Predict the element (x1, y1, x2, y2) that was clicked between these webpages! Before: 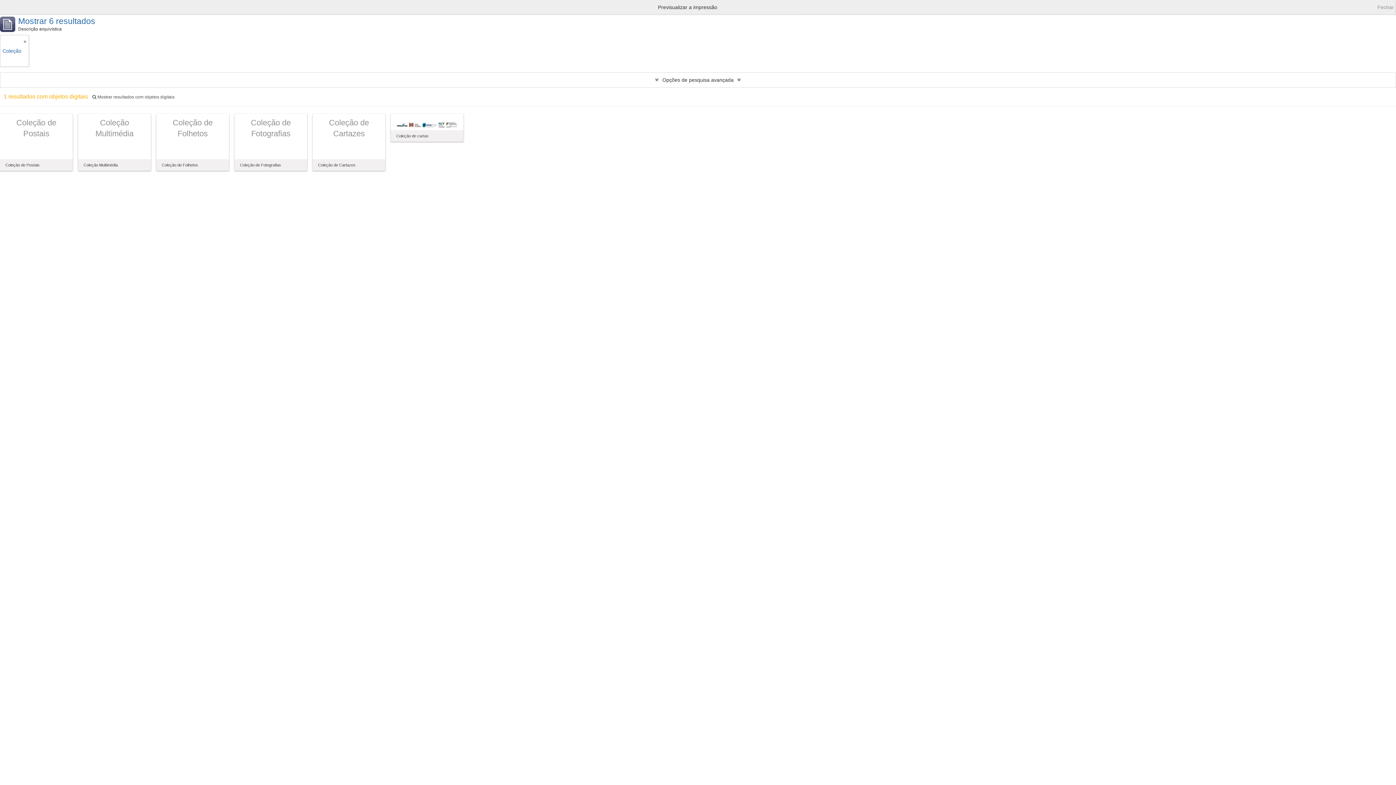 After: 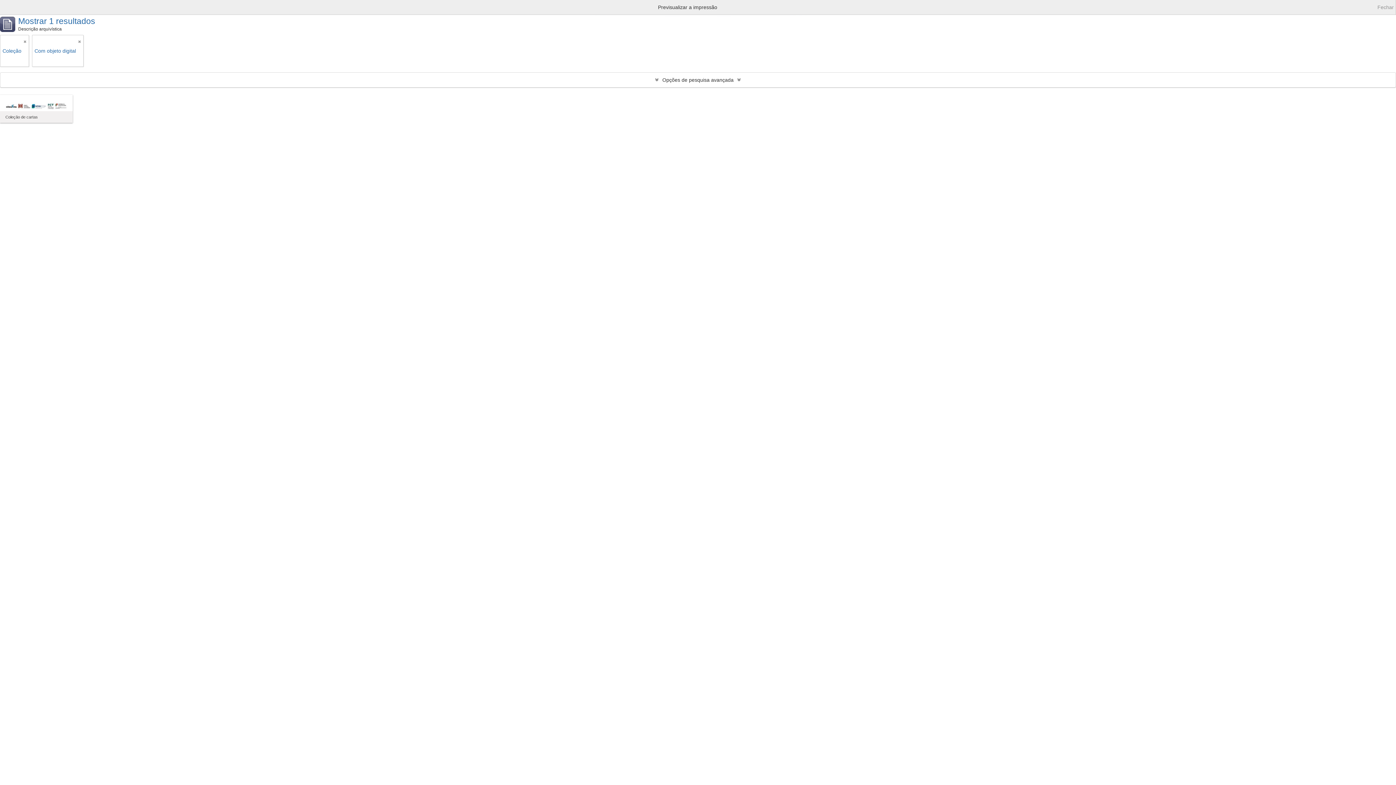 Action: label:  Mostrar resultados com objetos digitais bbox: (92, 94, 174, 99)